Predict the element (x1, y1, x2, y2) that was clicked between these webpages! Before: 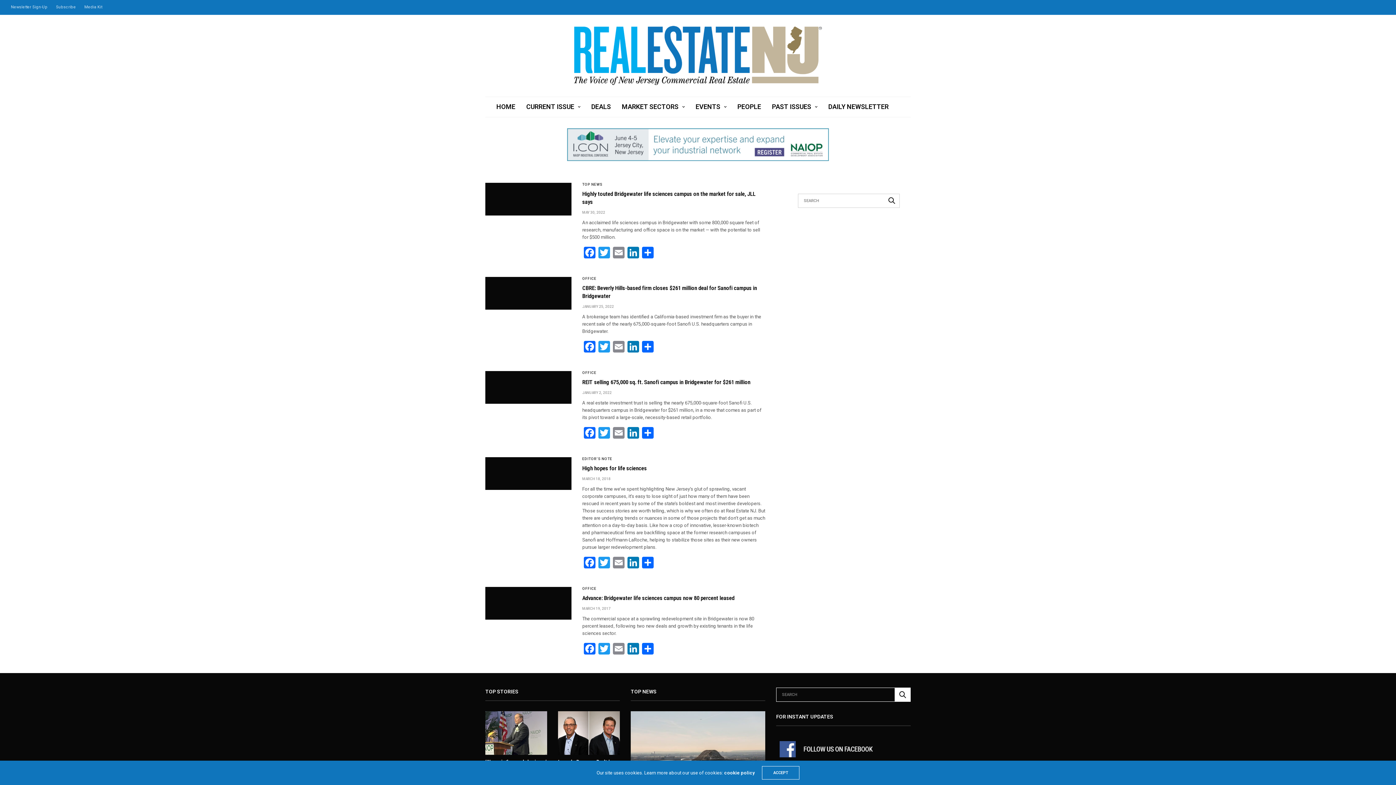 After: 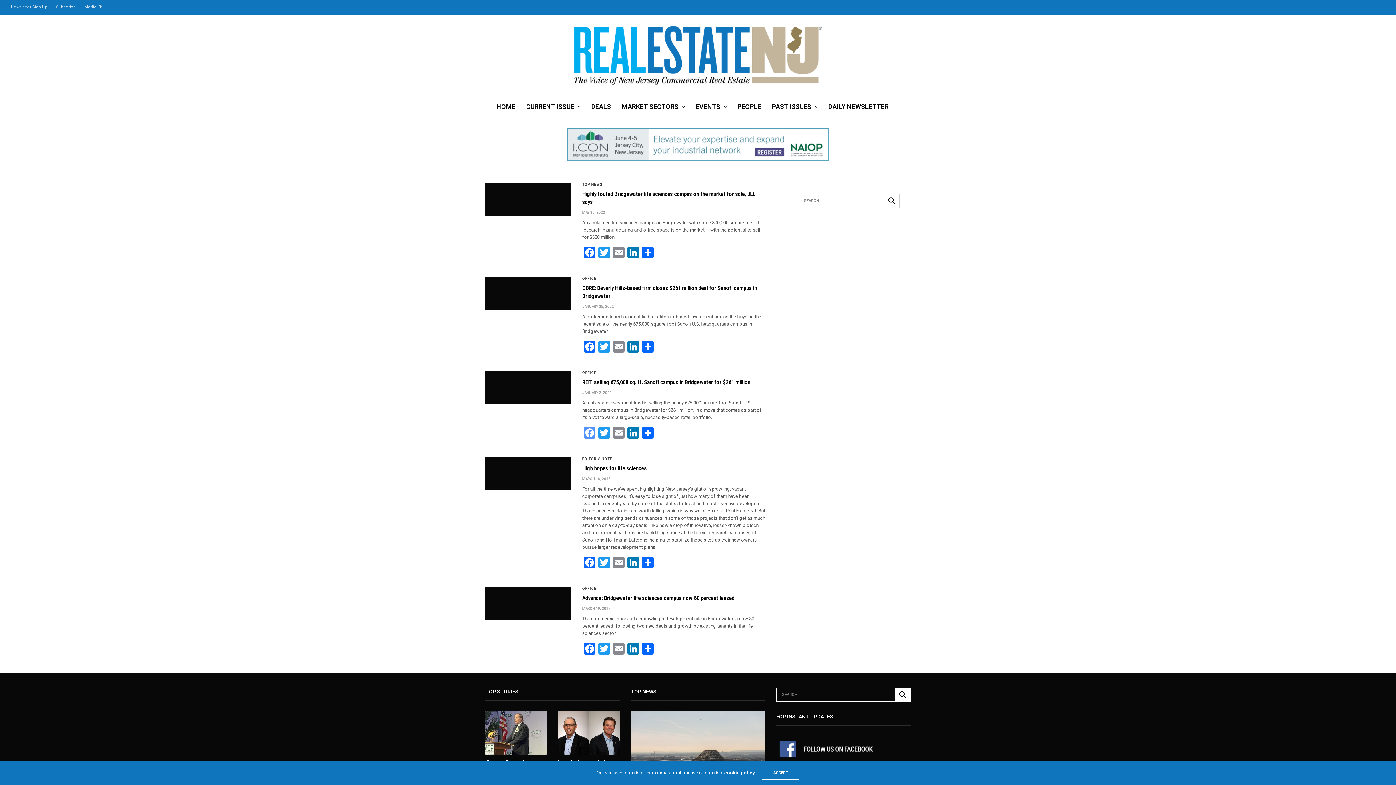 Action: label: Facebook bbox: (582, 427, 596, 440)